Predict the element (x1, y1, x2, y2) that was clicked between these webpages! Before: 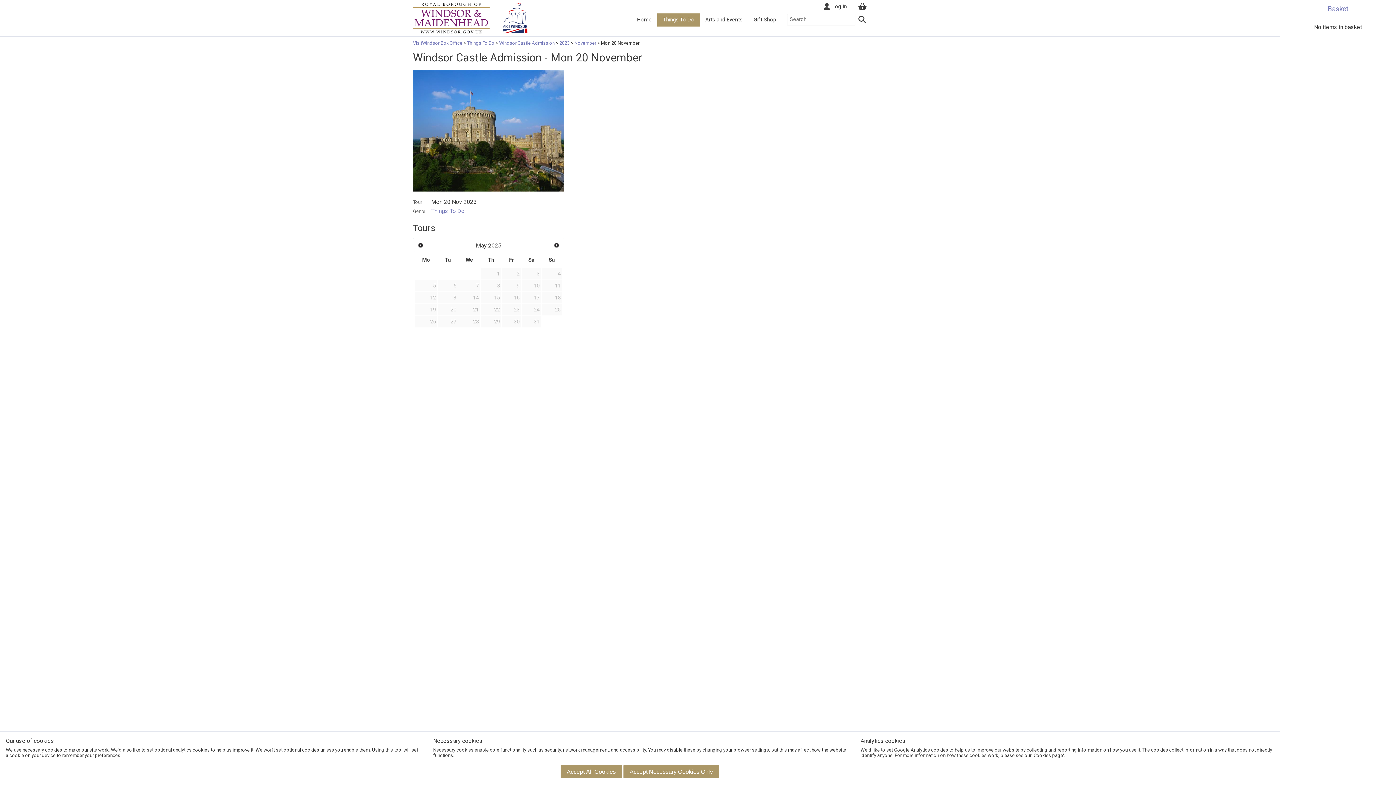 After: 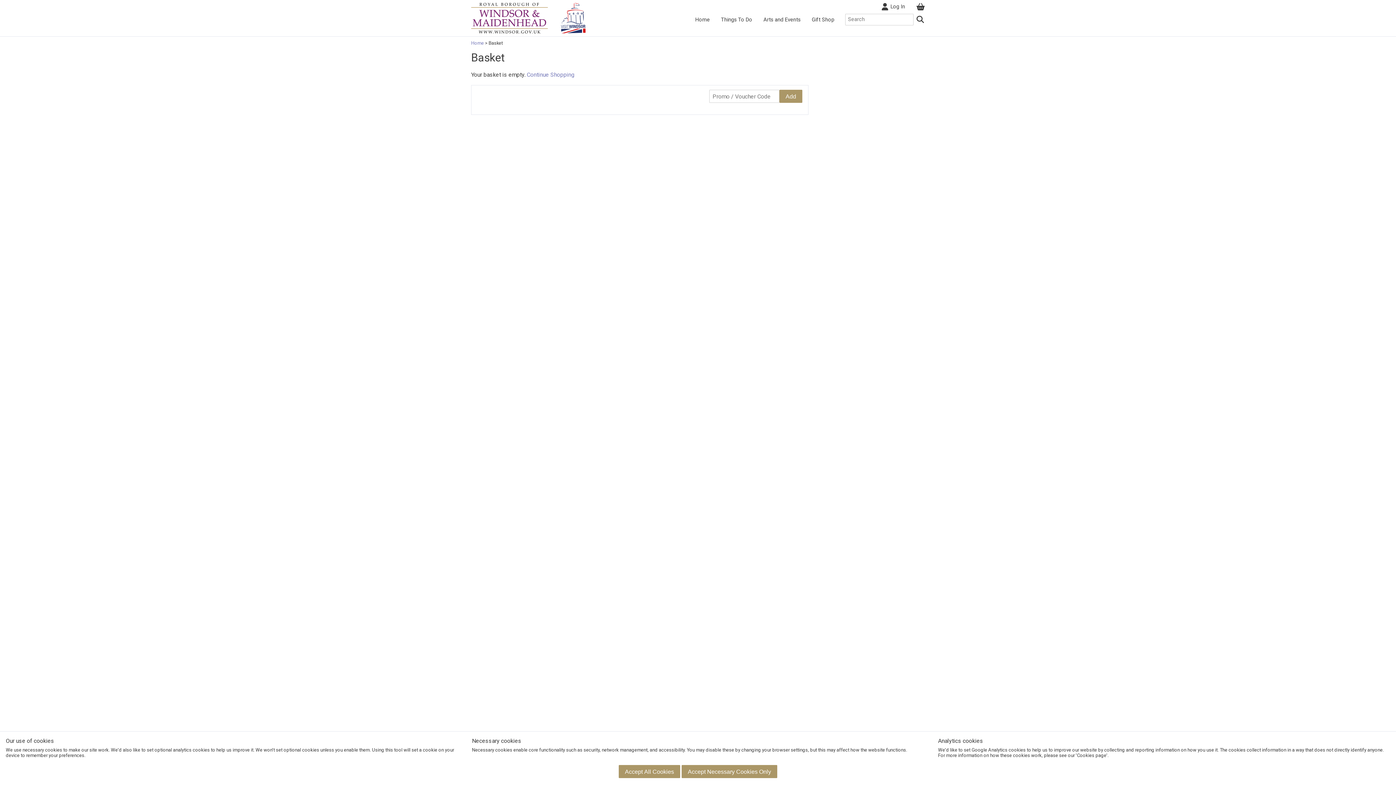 Action: label: Basket bbox: (1280, 0, 1396, 17)